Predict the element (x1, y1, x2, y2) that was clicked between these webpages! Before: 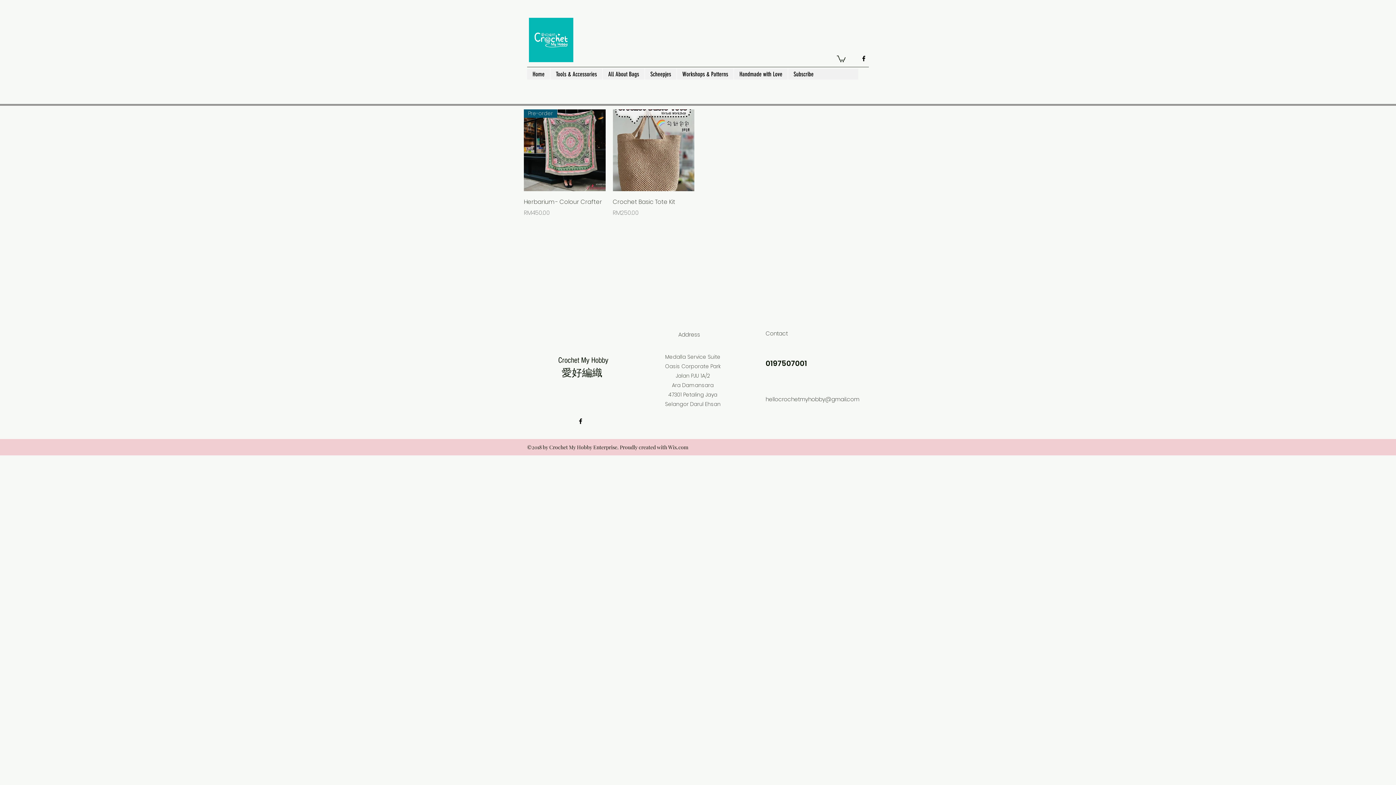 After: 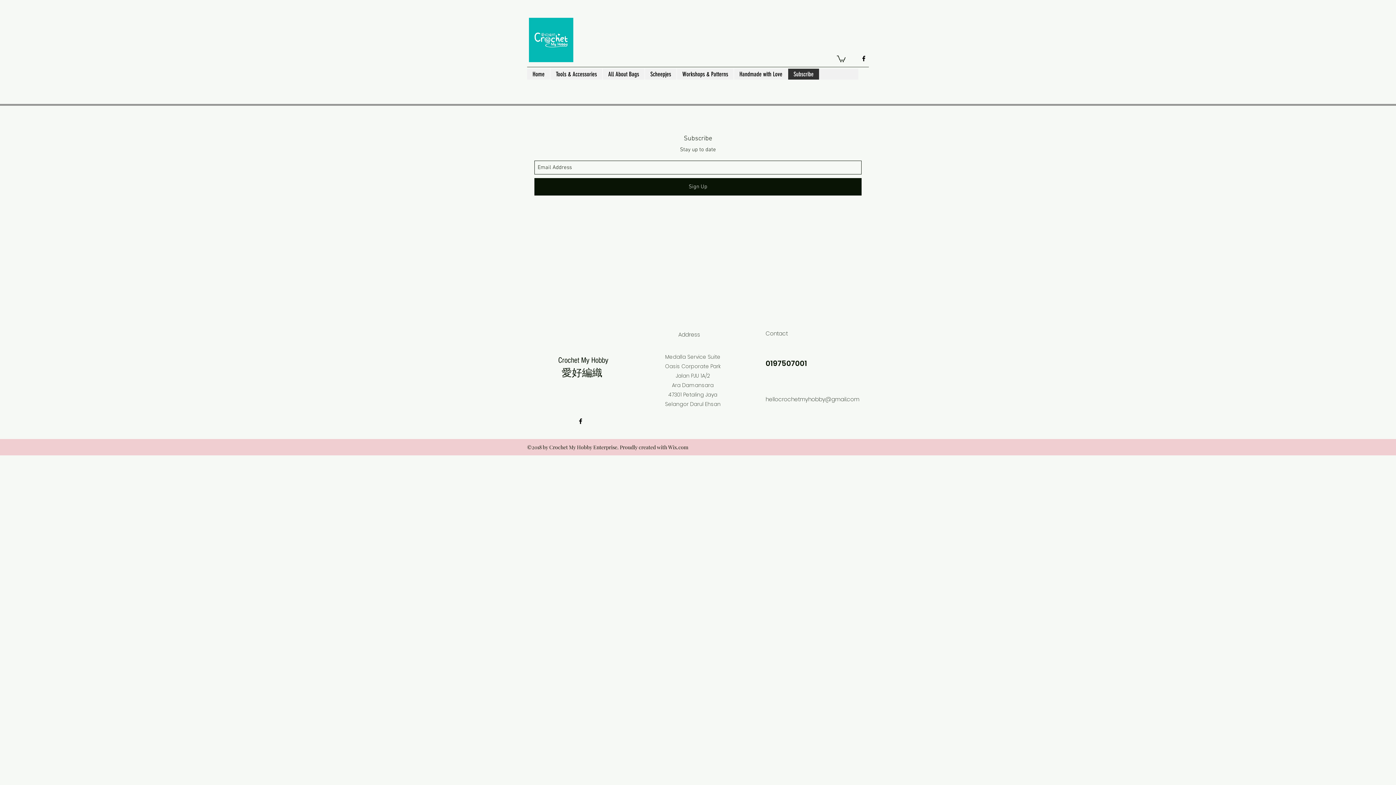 Action: label: Subscribe bbox: (788, 68, 819, 79)